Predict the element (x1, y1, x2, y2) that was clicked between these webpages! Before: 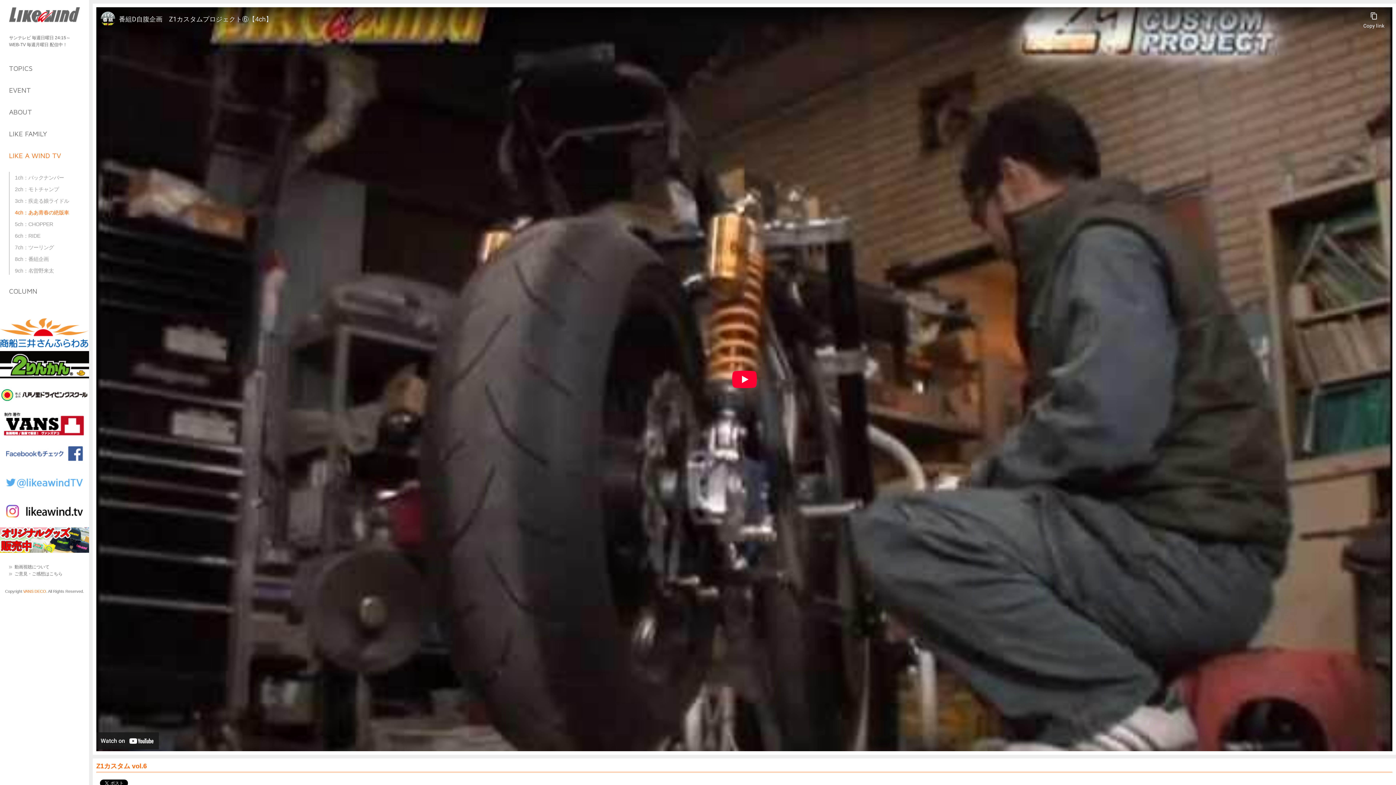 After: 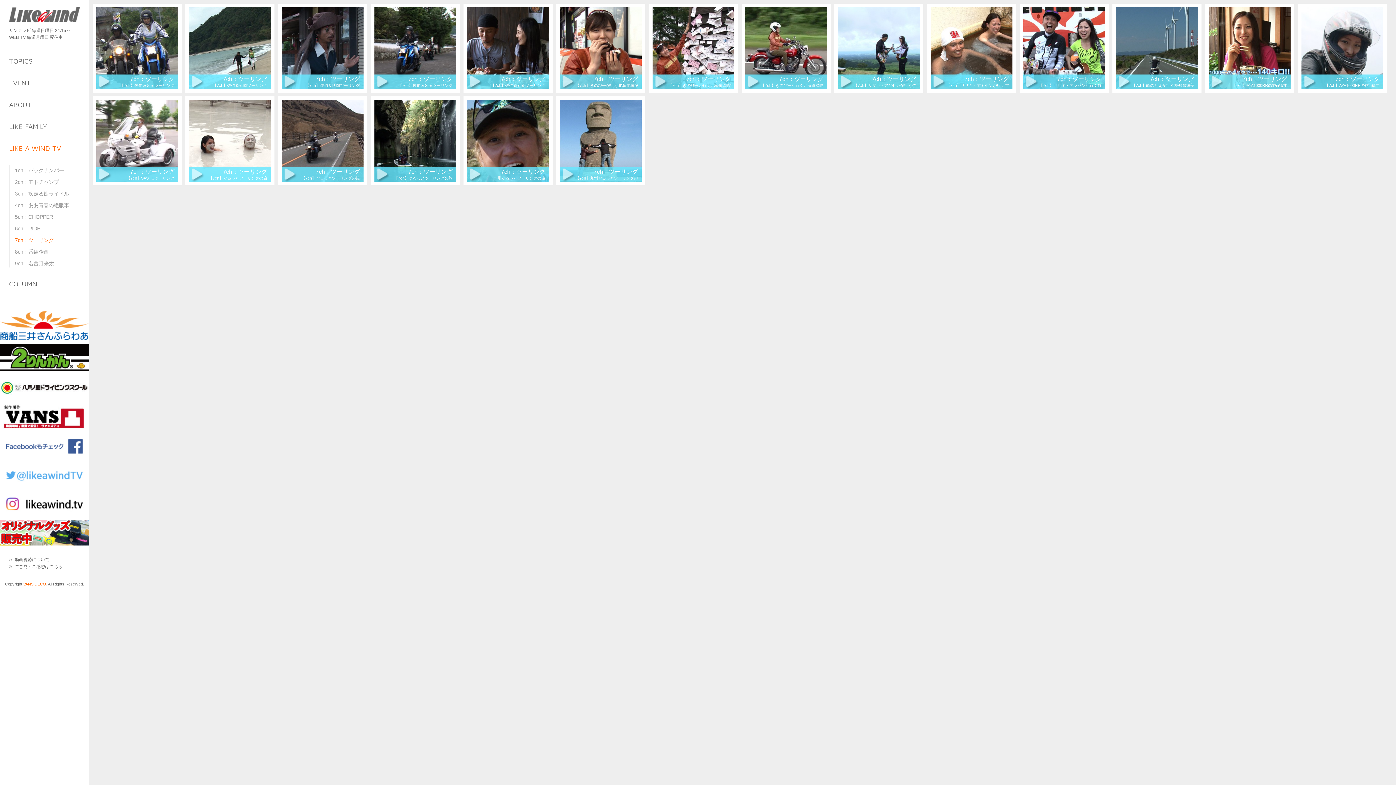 Action: label: 7ch：ツーリング bbox: (14, 244, 53, 250)